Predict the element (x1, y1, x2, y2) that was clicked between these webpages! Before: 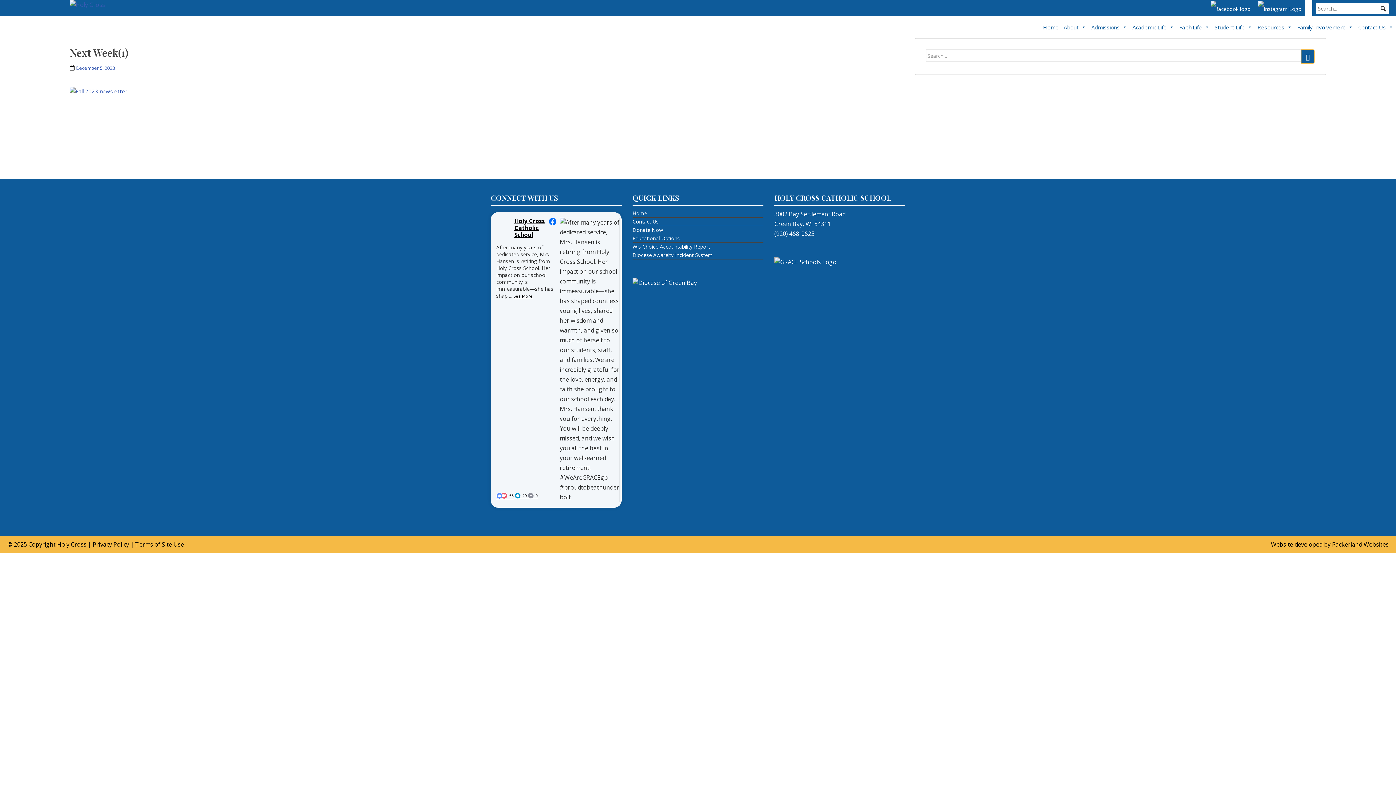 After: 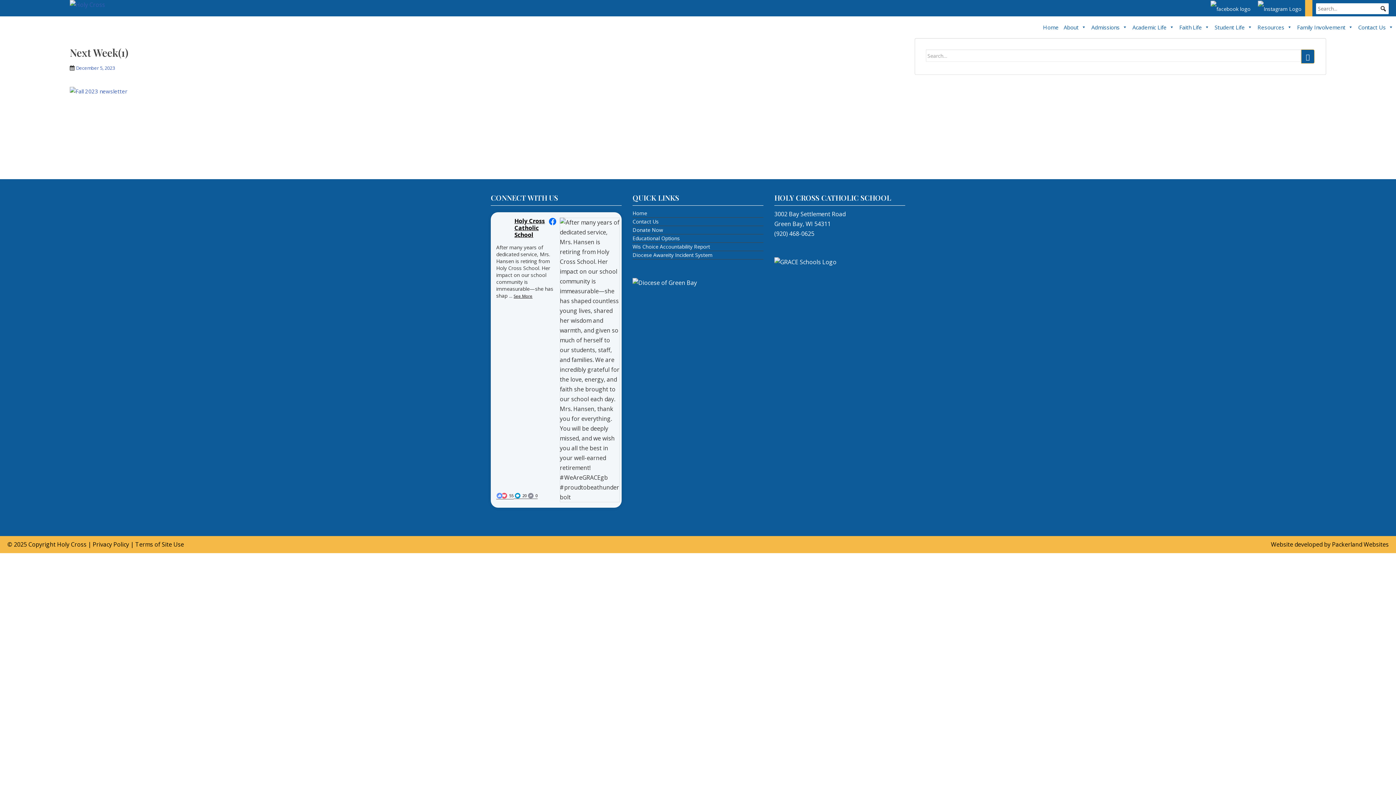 Action: bbox: (1305, 0, 1312, 16)